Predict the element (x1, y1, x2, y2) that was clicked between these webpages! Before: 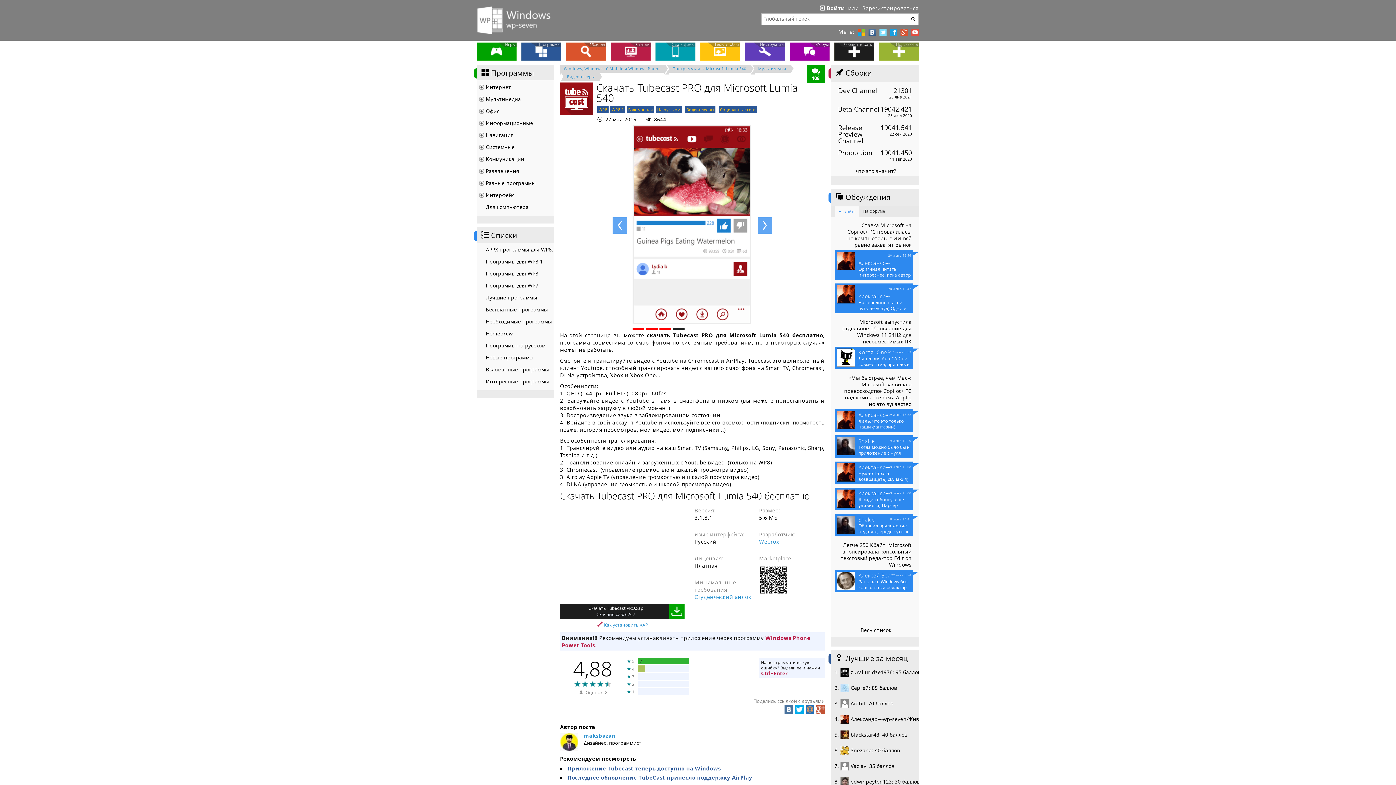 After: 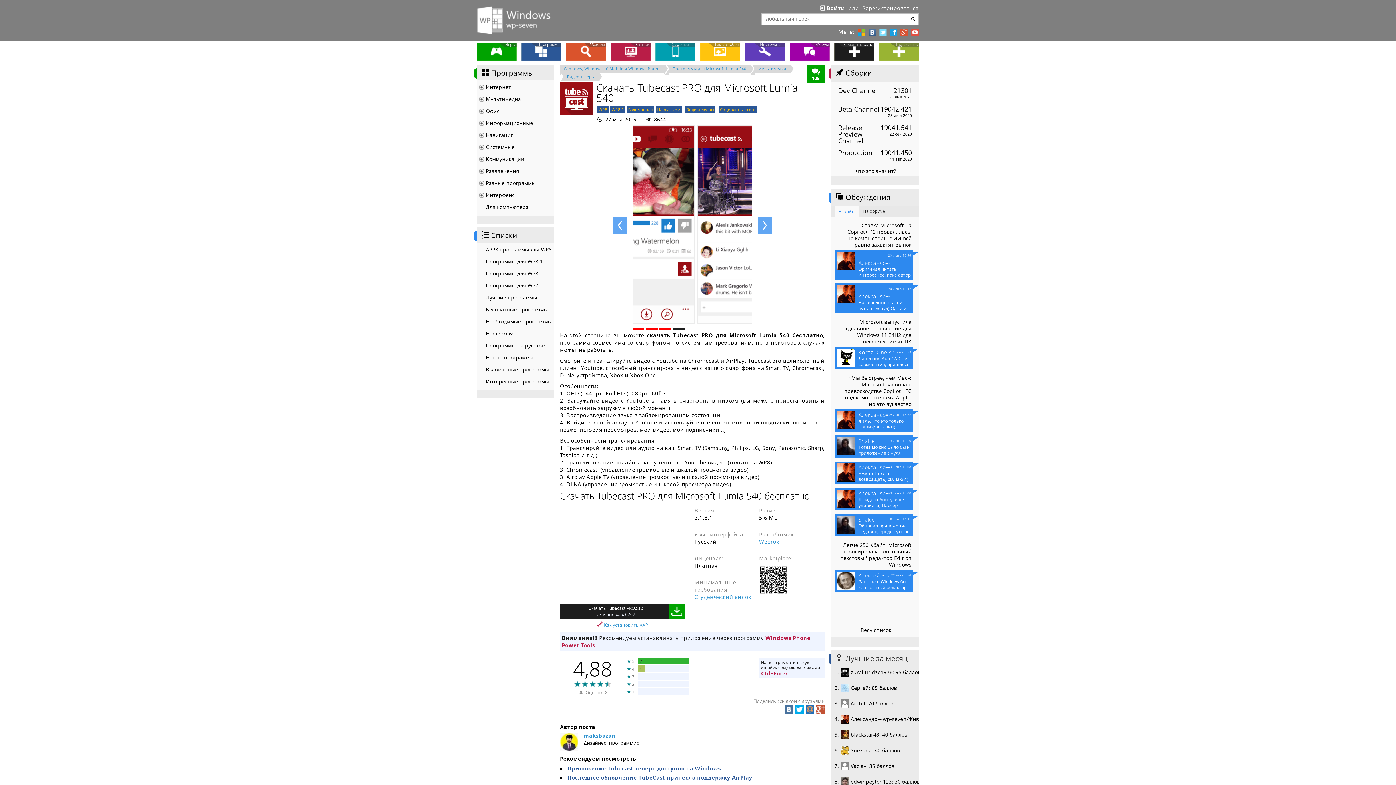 Action: bbox: (831, 654, 919, 665) label:  Лучшие за месяц